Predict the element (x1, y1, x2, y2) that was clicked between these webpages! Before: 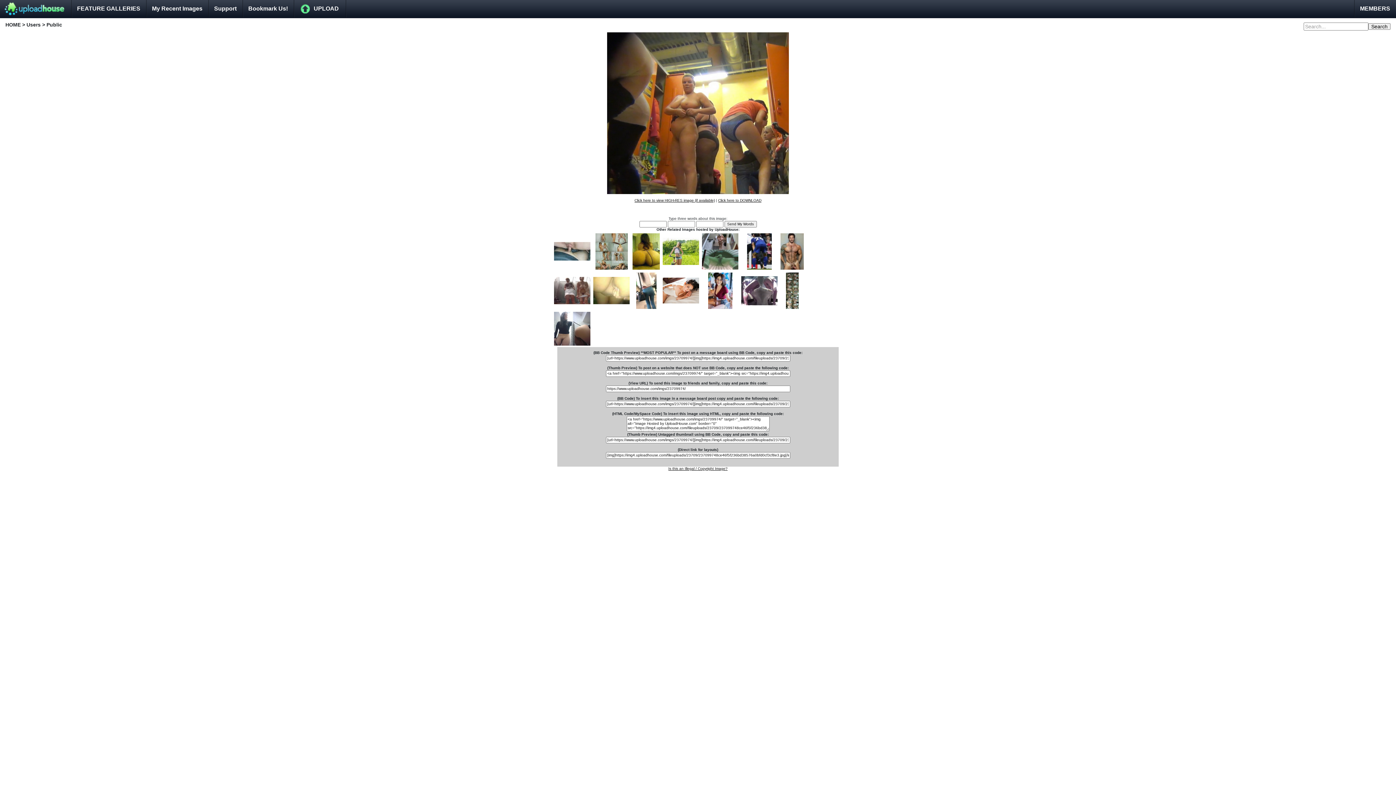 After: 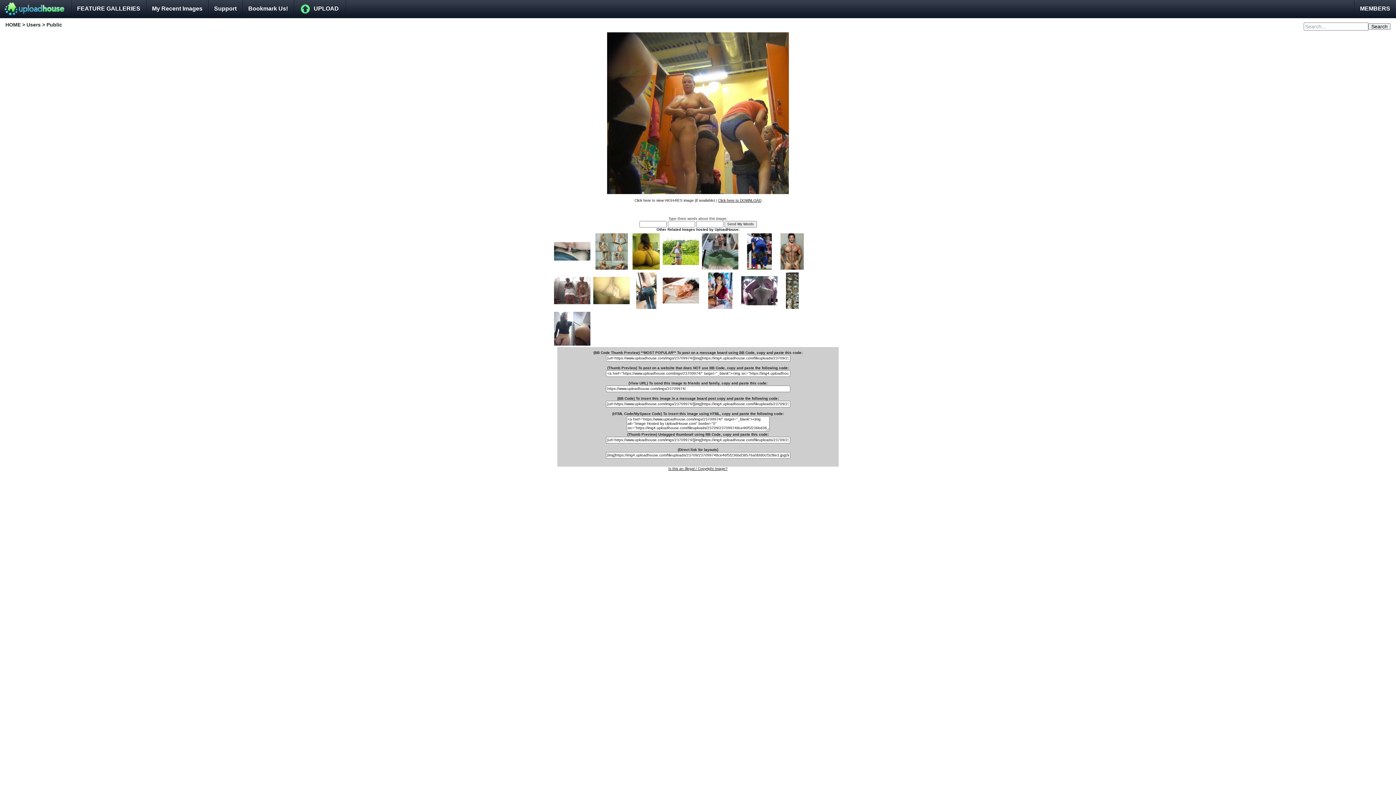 Action: bbox: (634, 198, 715, 202) label: Click here to view HIGH-RES image (if available)